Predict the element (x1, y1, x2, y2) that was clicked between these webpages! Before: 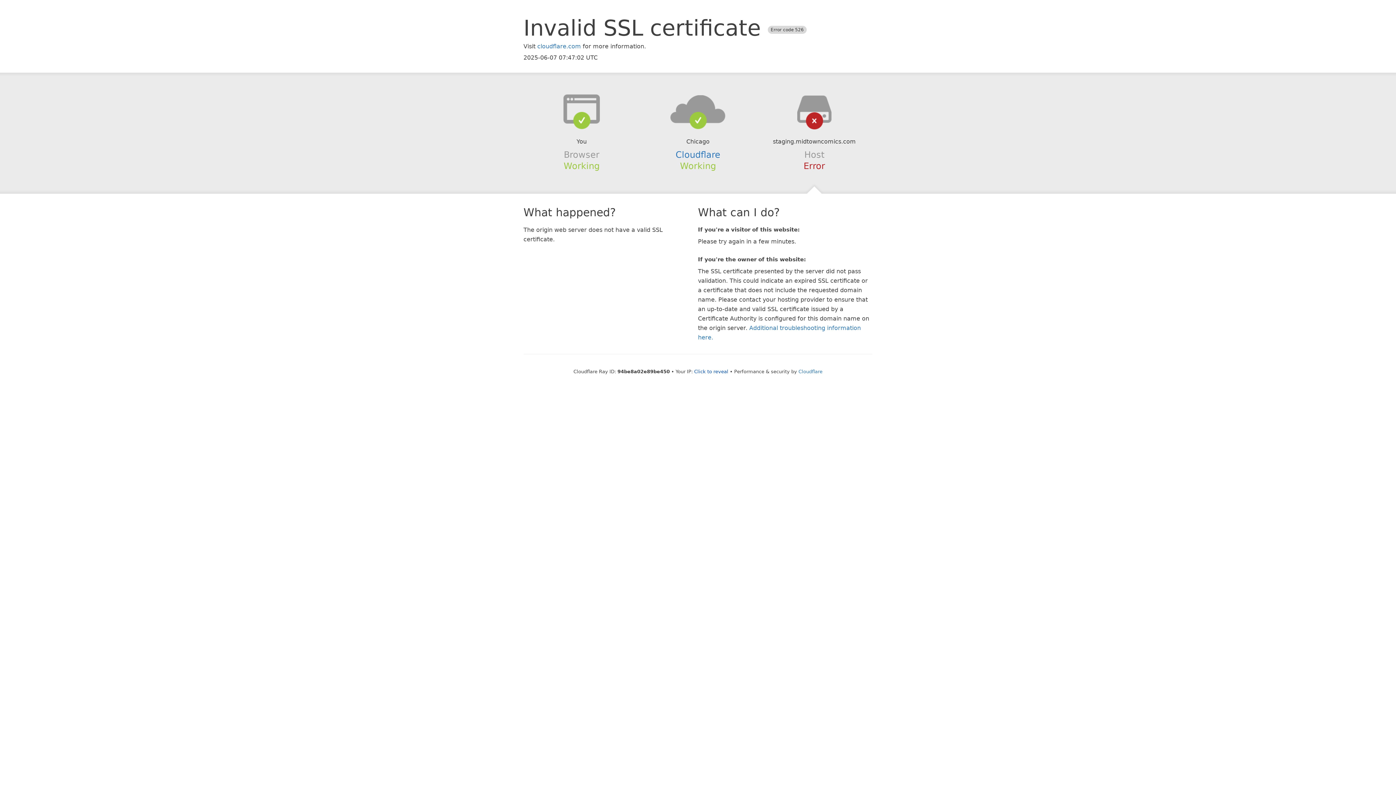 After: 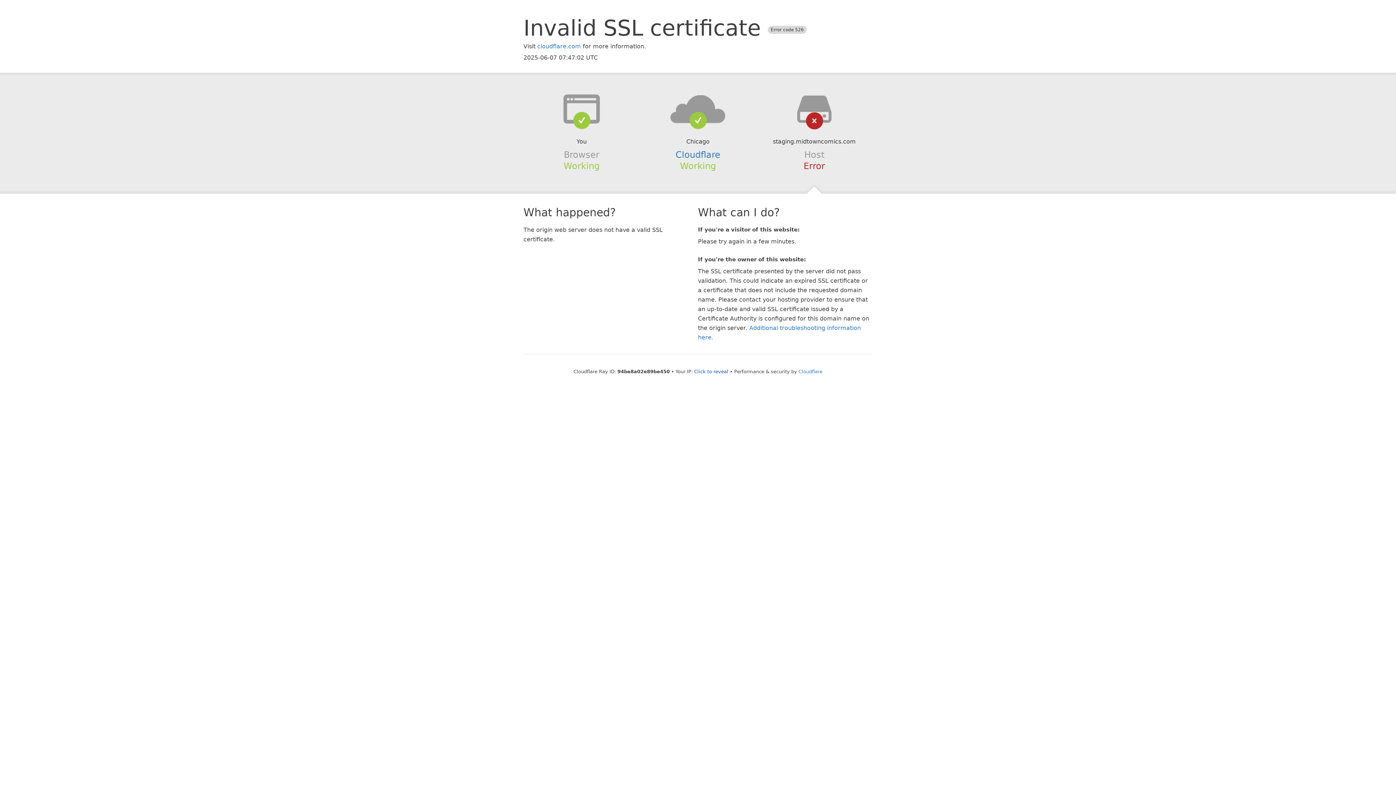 Action: bbox: (639, 94, 756, 123)